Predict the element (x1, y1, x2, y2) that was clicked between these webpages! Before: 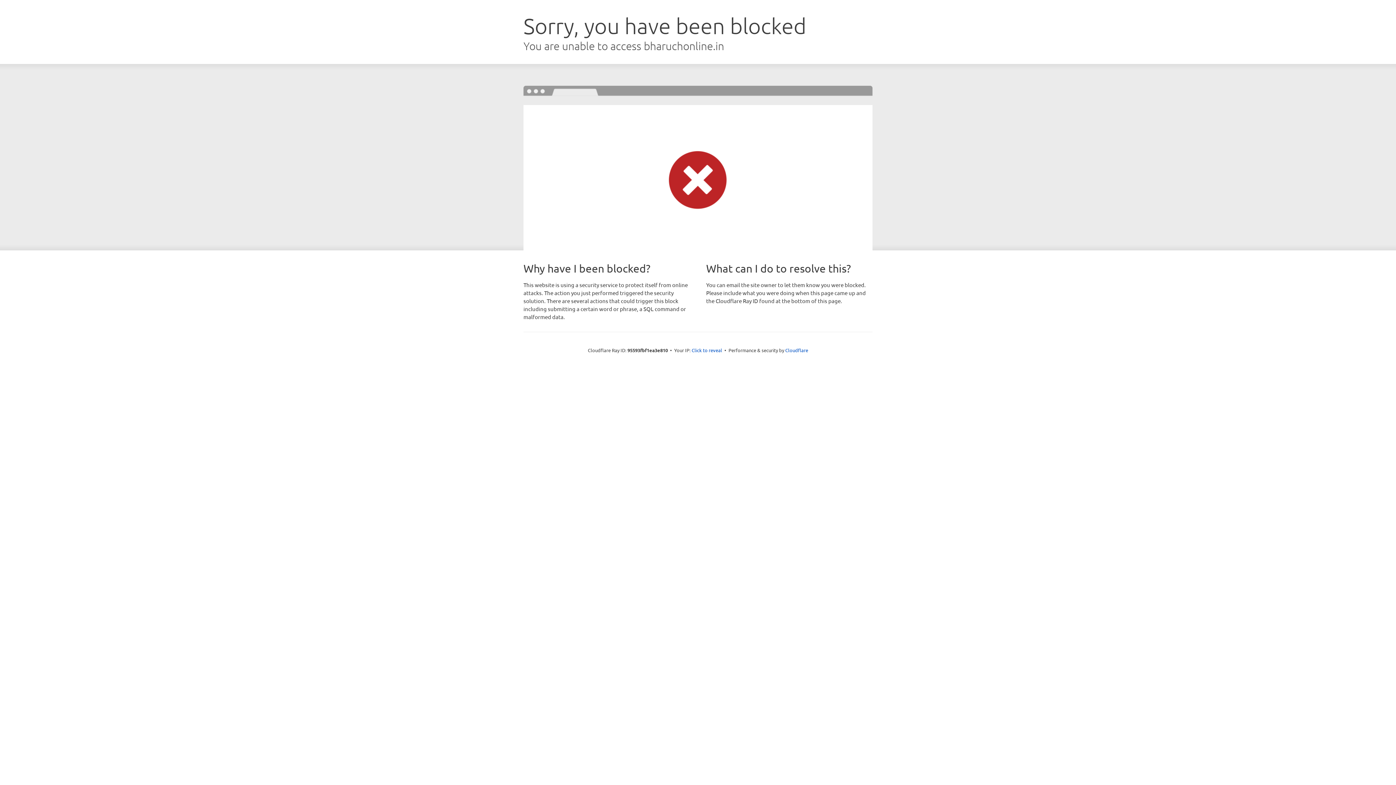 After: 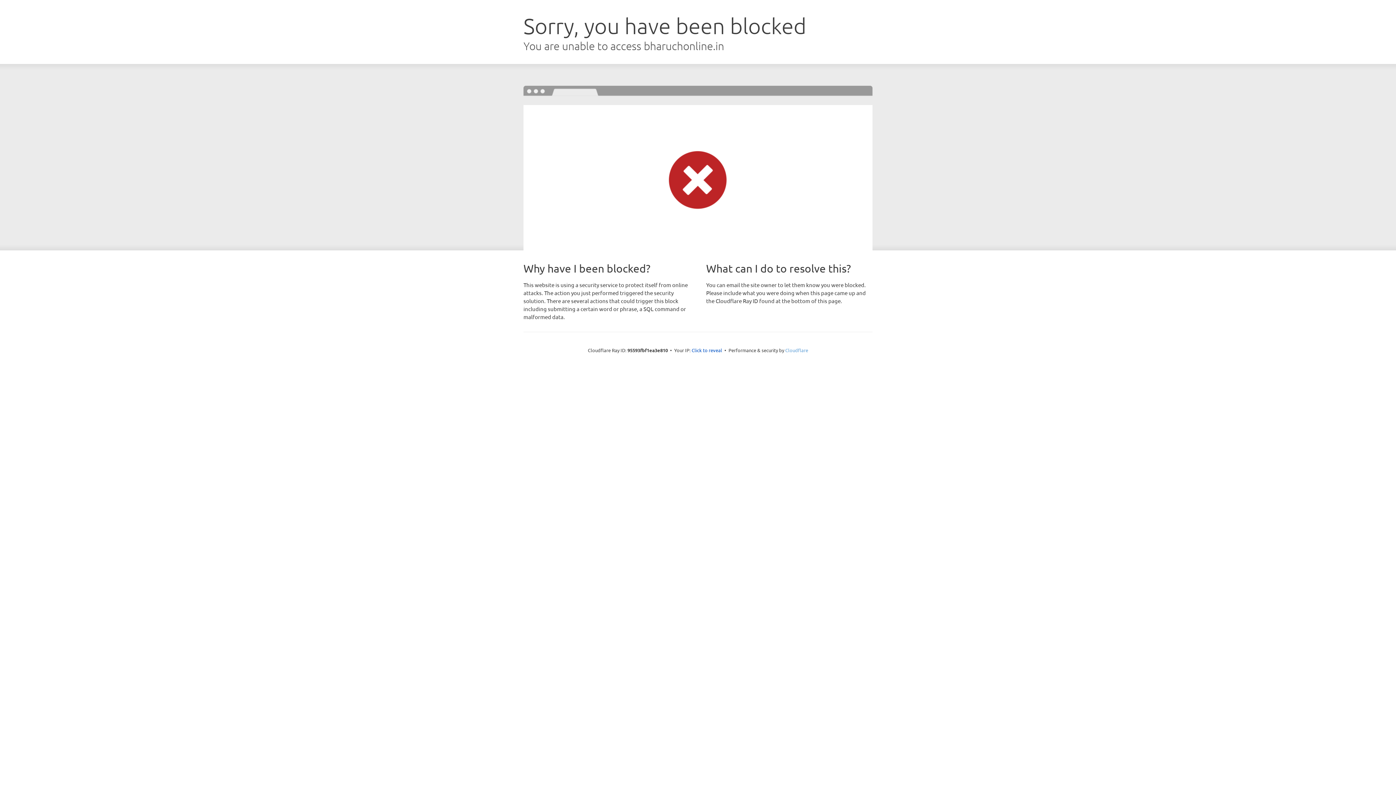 Action: label: Cloudflare bbox: (785, 347, 808, 353)